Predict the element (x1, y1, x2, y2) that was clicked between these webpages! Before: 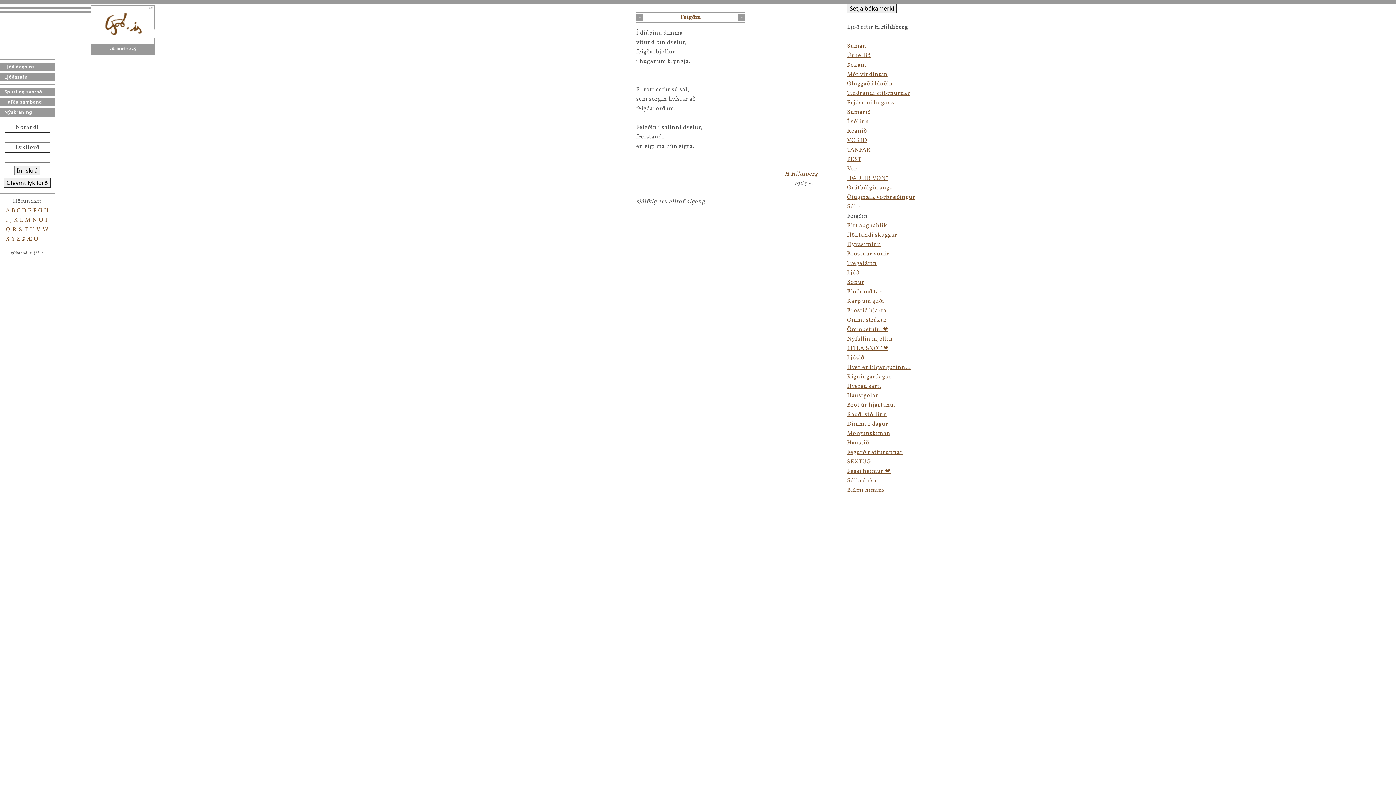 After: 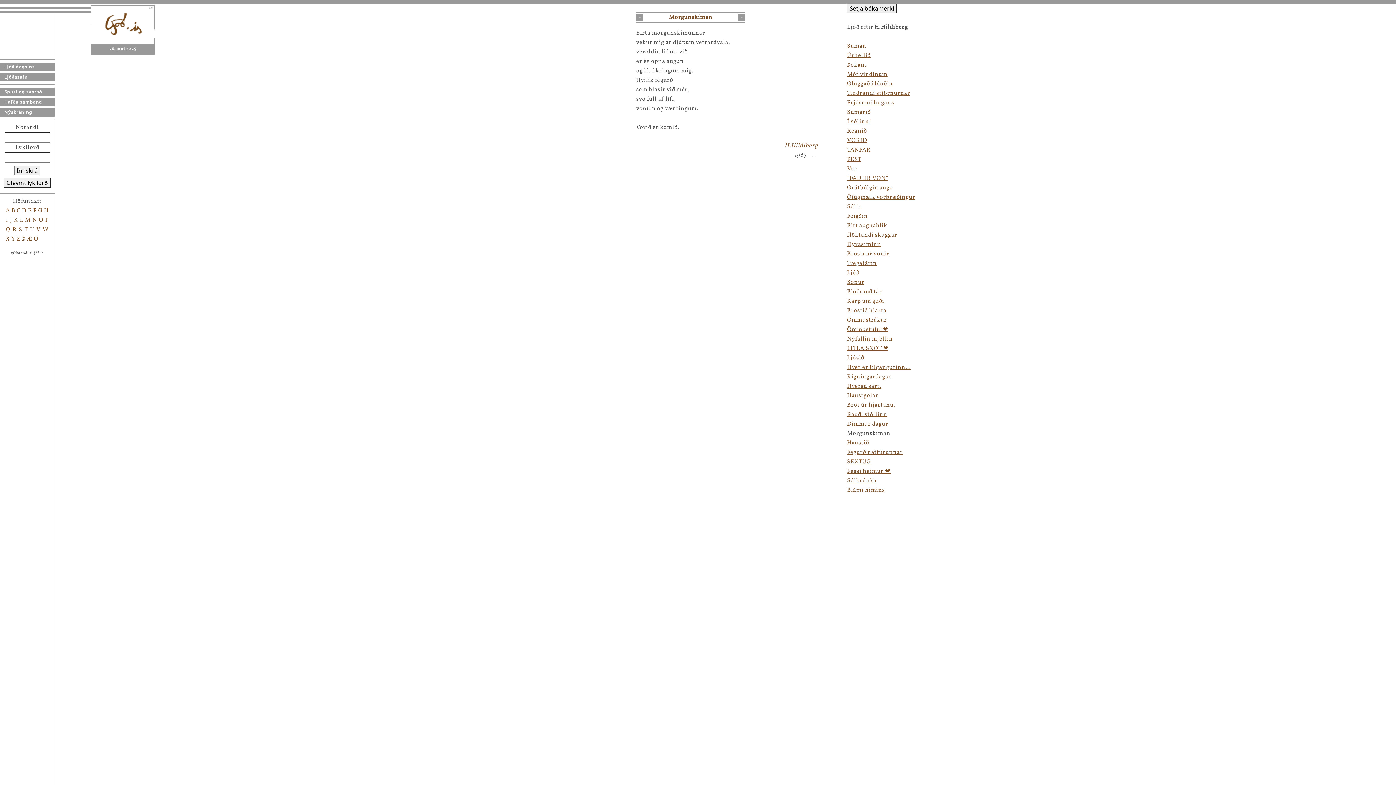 Action: bbox: (847, 429, 890, 437) label: Morgunskíman